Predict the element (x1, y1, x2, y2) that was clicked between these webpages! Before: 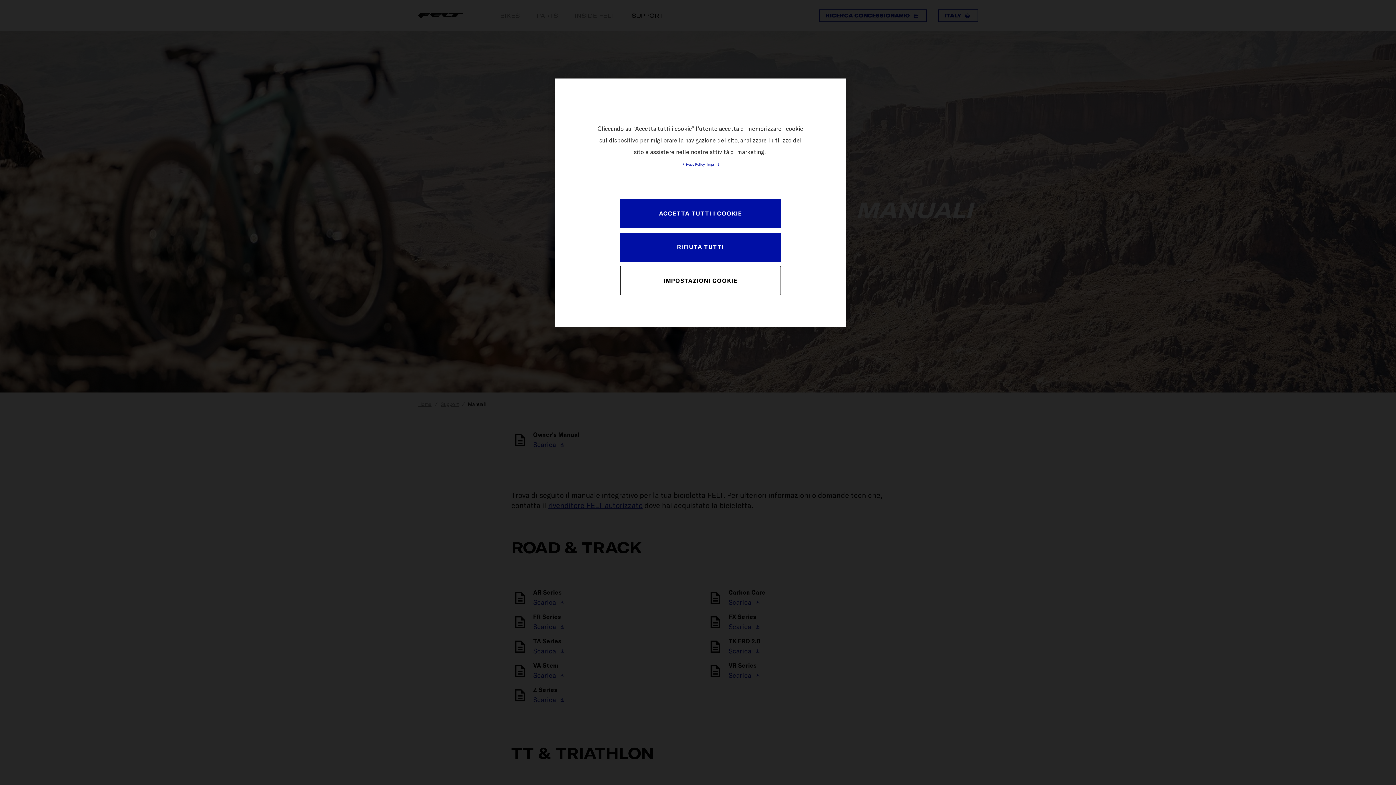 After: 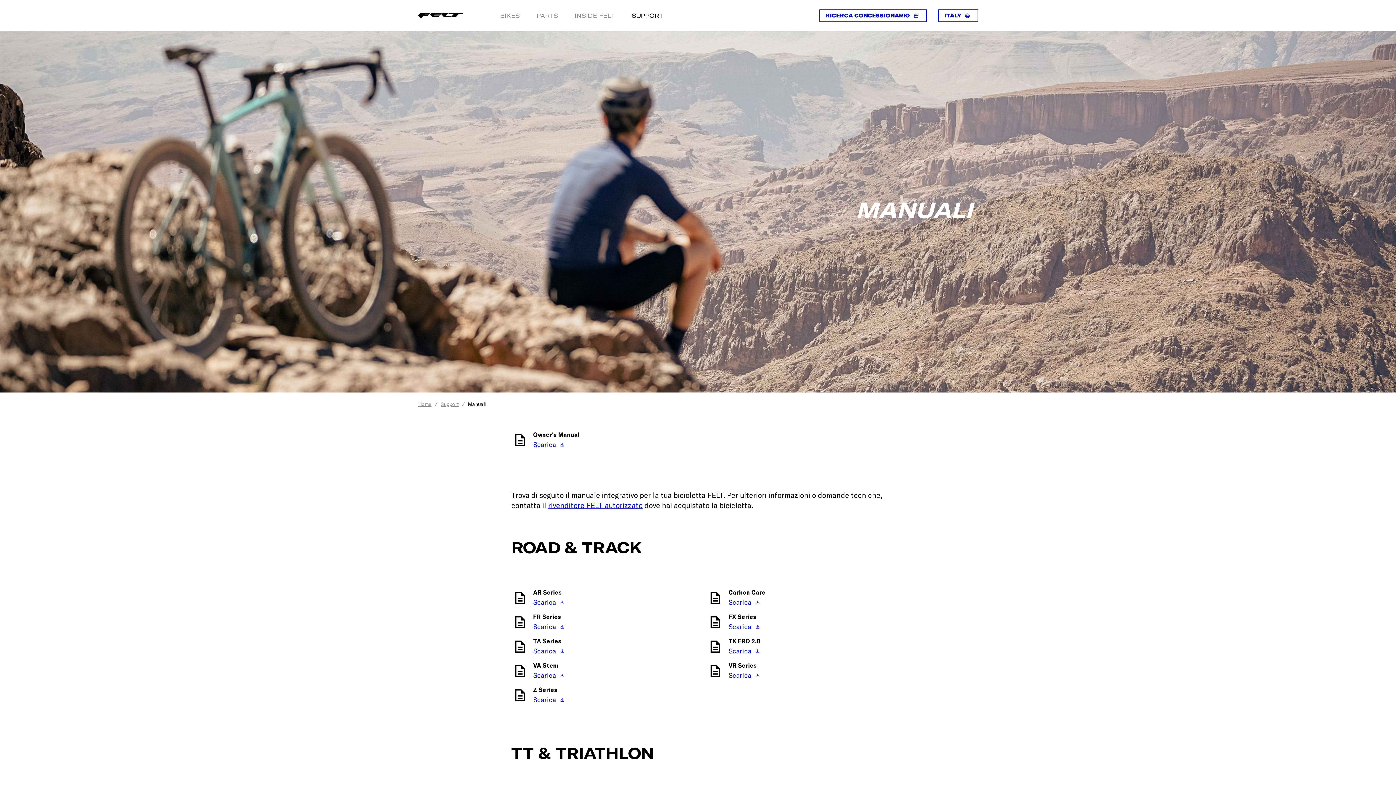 Action: label: ACCETTA TUTTI I COOKIE bbox: (620, 199, 781, 228)